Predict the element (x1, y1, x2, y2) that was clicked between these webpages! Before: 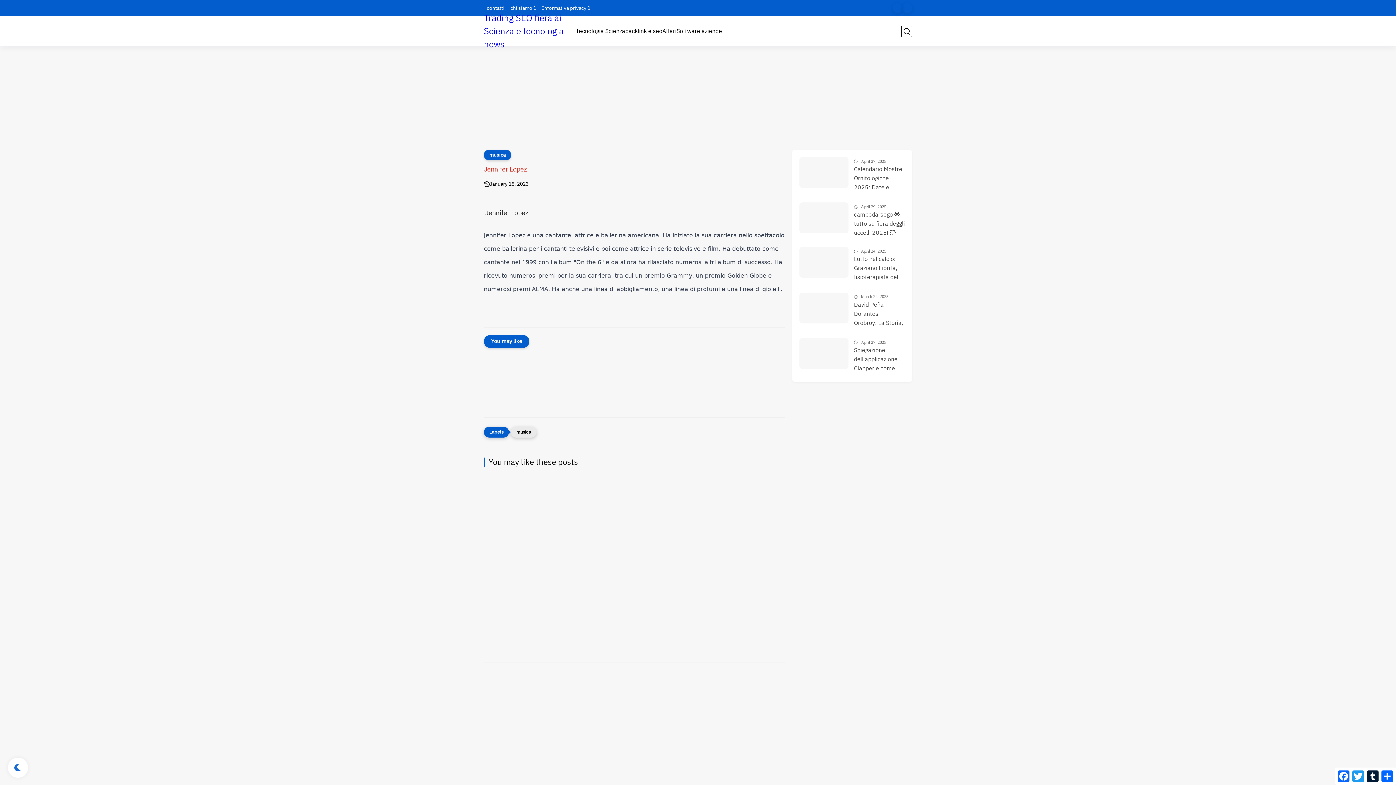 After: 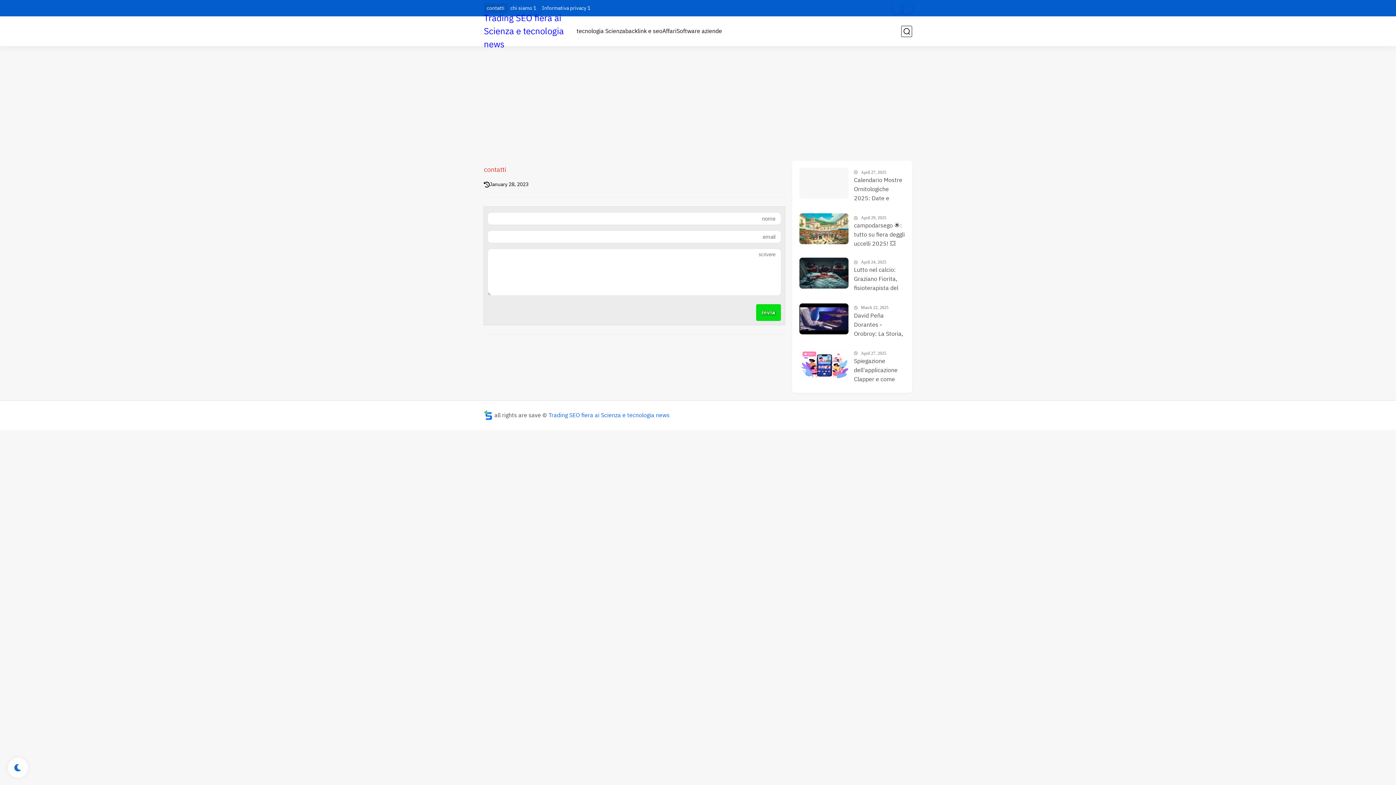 Action: label: contatti bbox: (484, 3, 507, 13)